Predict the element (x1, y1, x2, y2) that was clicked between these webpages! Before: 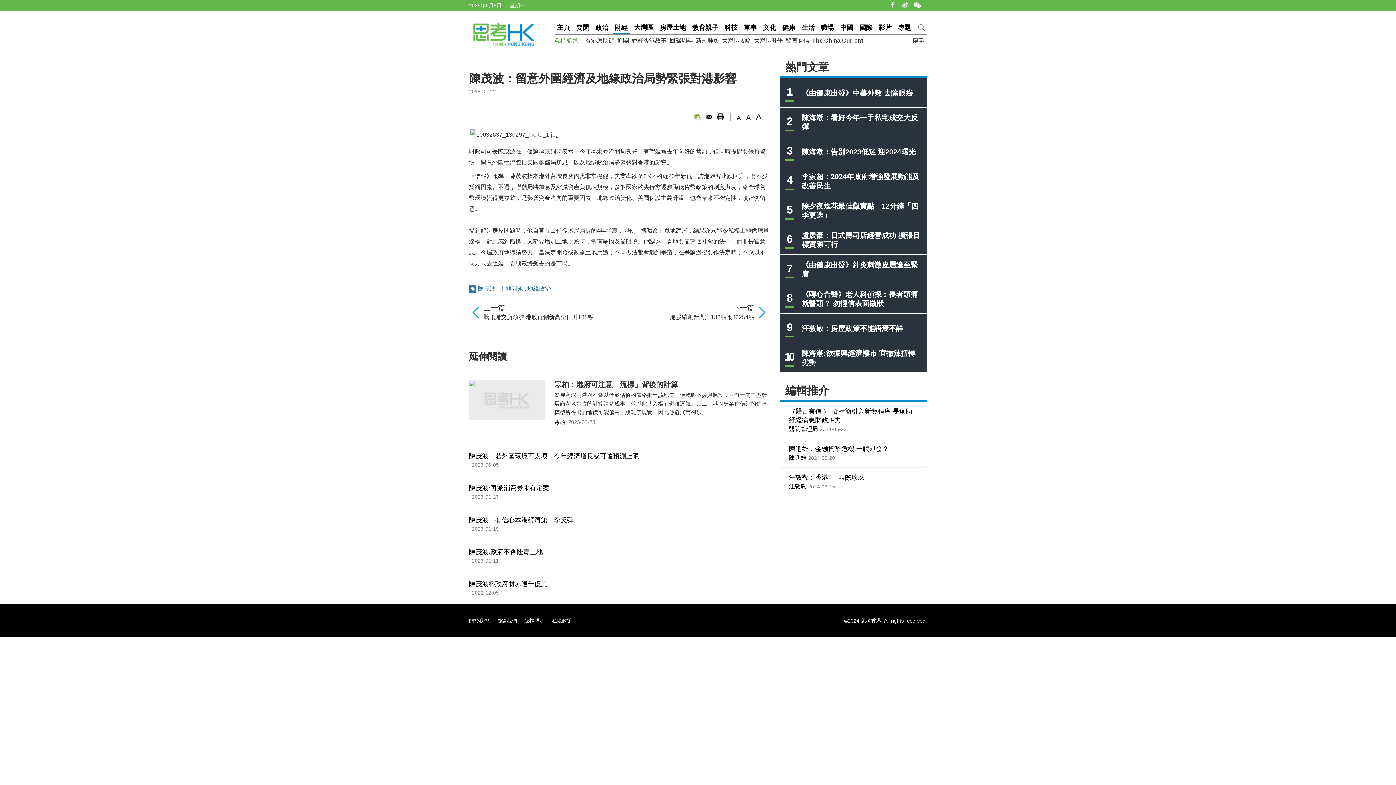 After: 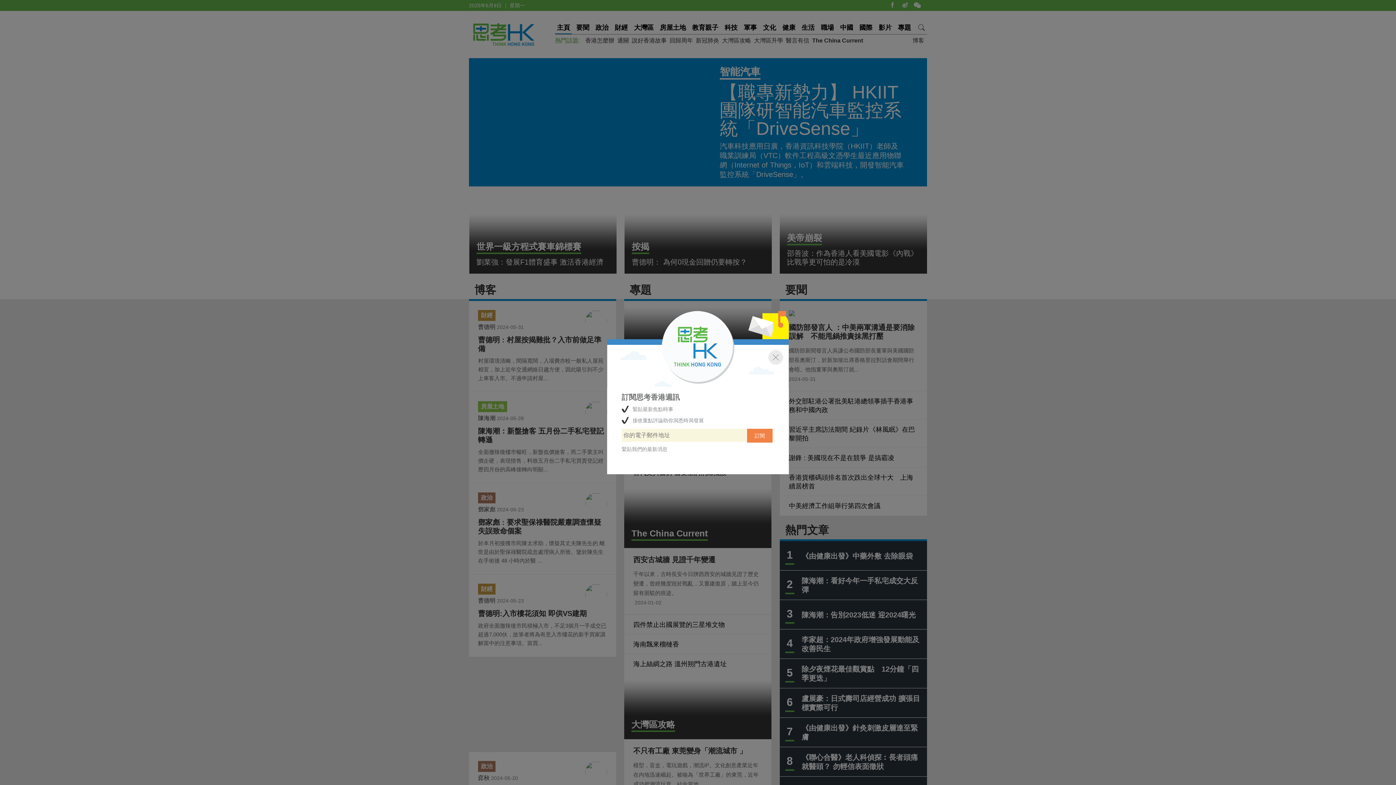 Action: bbox: (555, 21, 572, 33) label: 主頁